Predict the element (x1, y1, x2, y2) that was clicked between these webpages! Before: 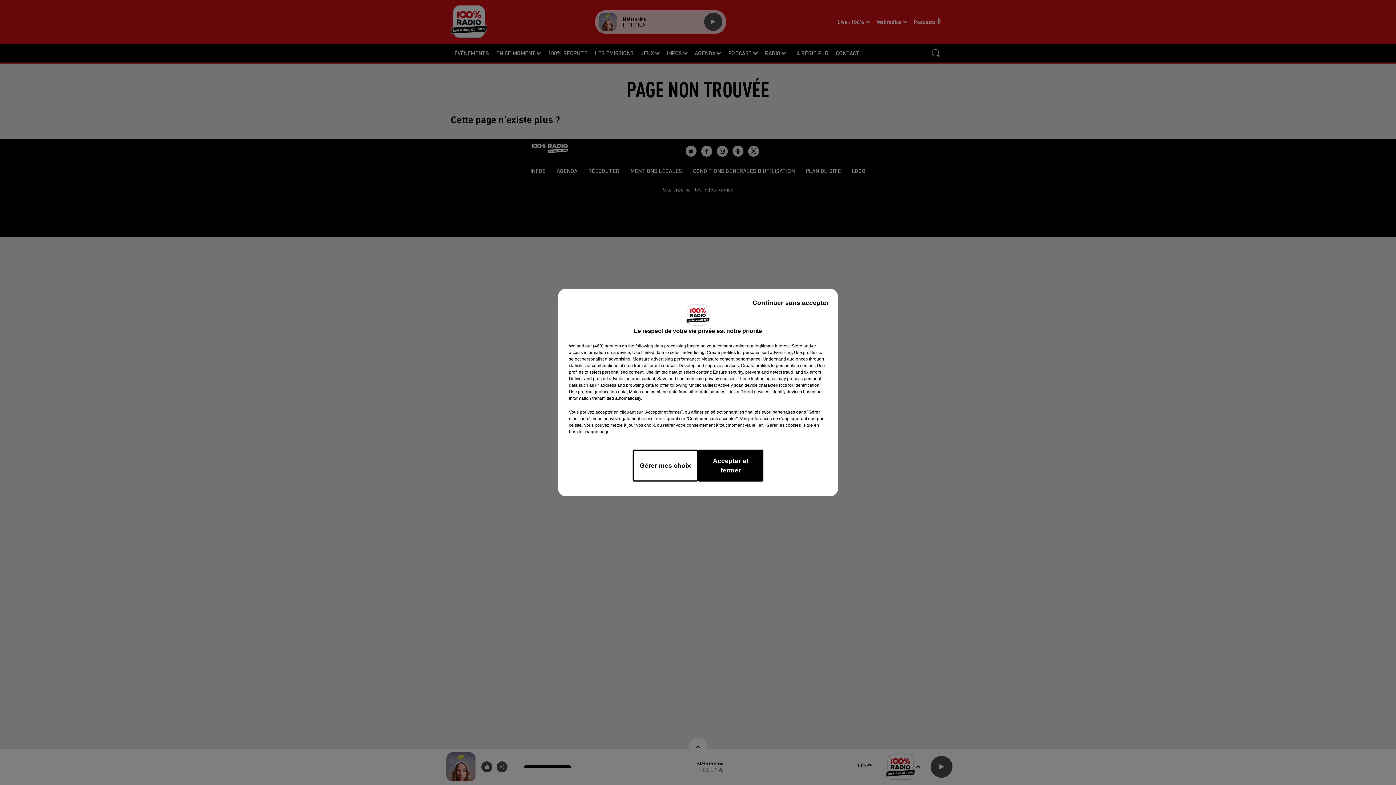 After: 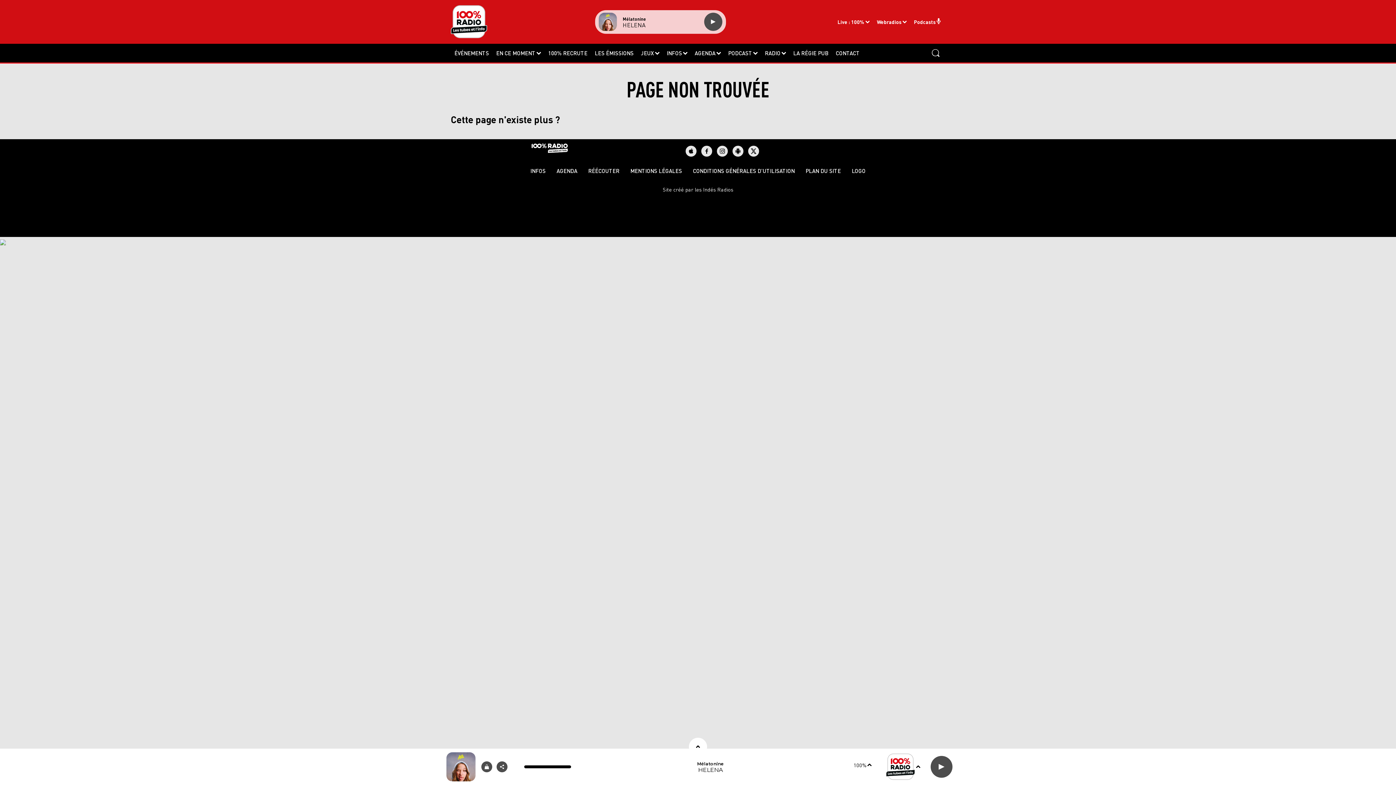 Action: label: Accepter et fermer bbox: (698, 449, 763, 481)